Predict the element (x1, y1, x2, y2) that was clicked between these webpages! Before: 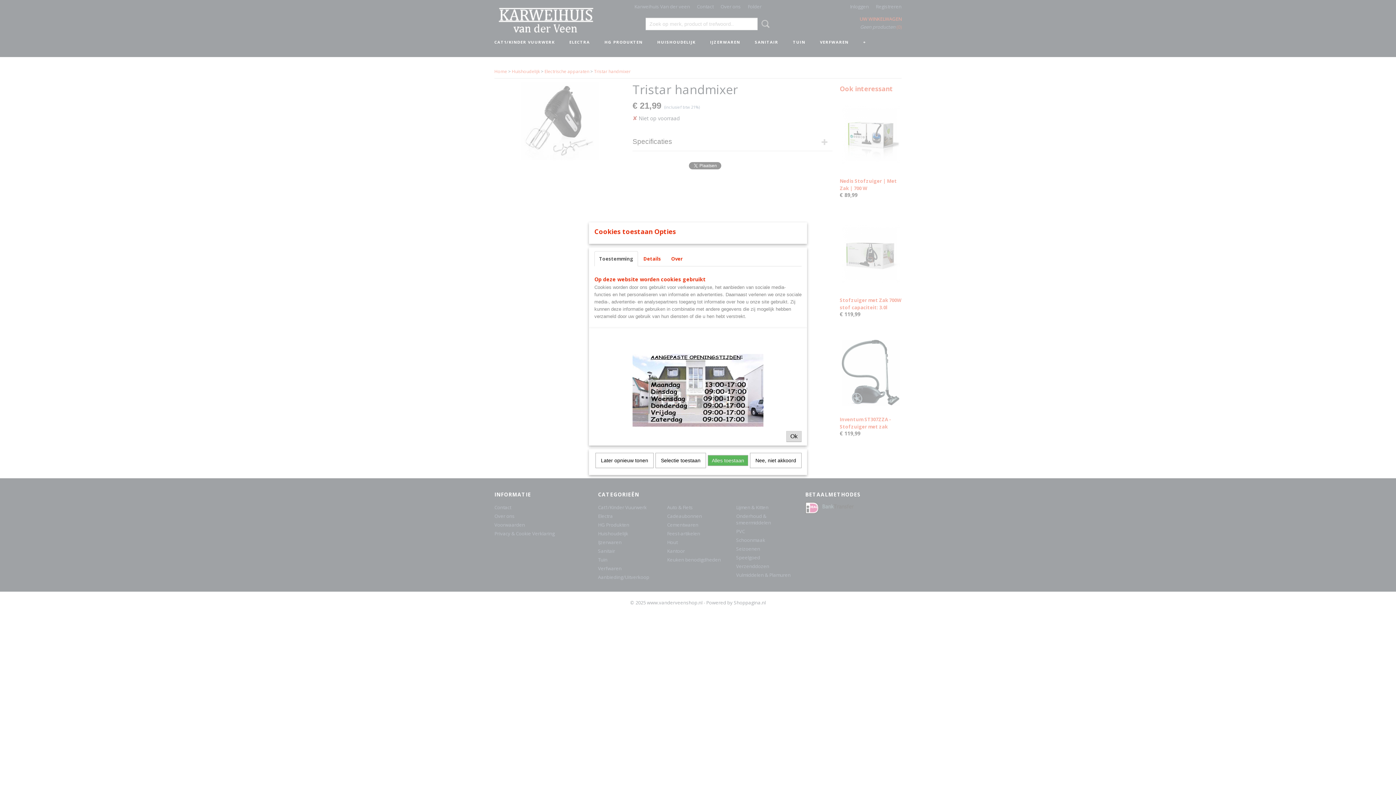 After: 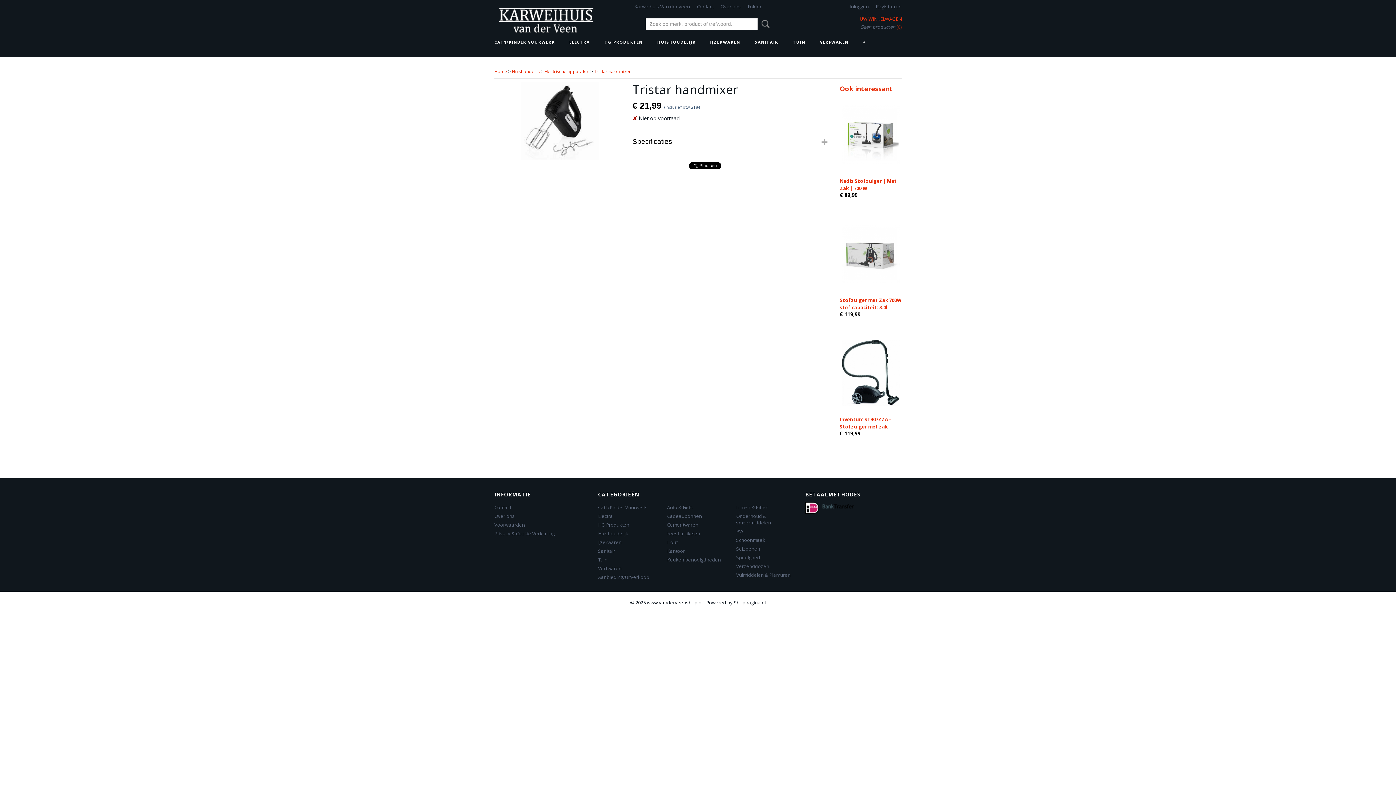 Action: label: Alles toestaan bbox: (708, 455, 748, 466)